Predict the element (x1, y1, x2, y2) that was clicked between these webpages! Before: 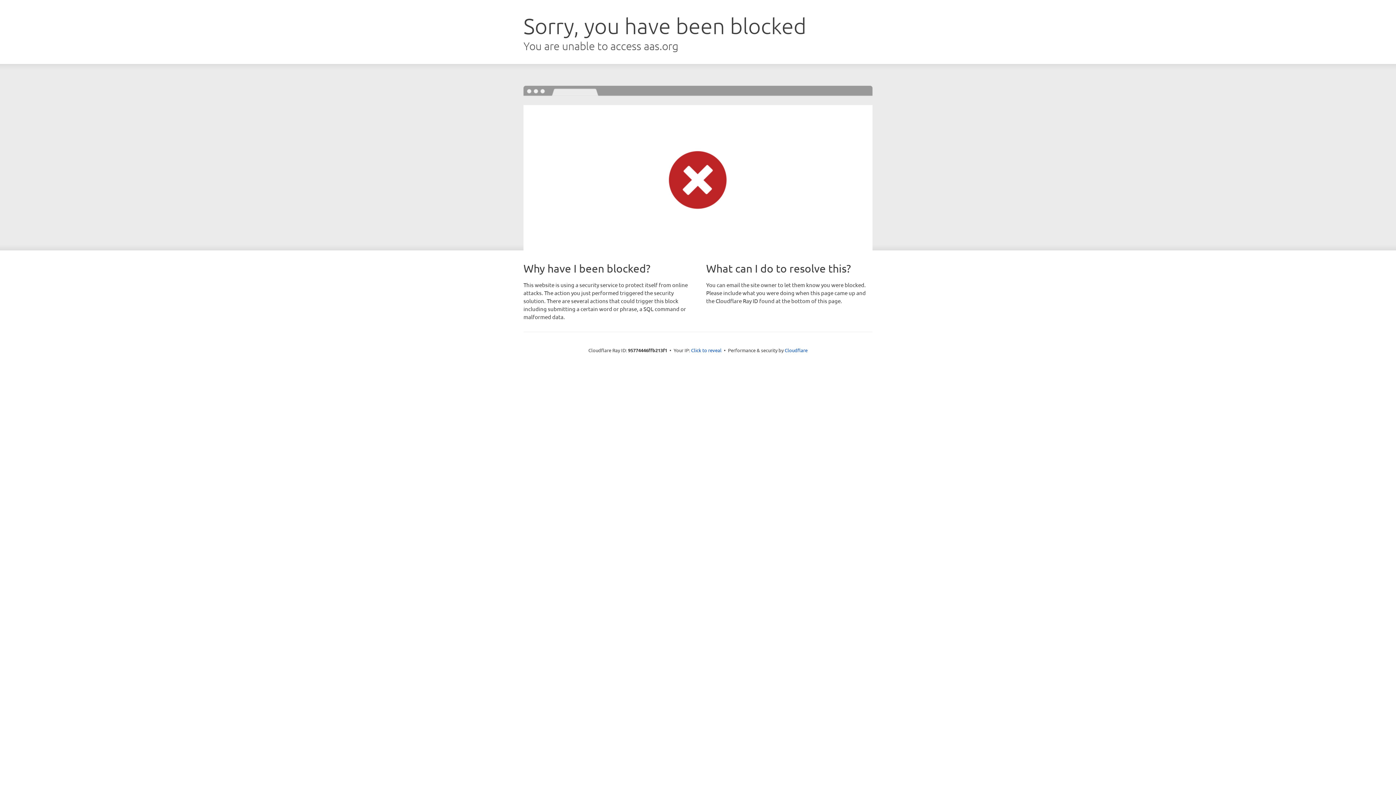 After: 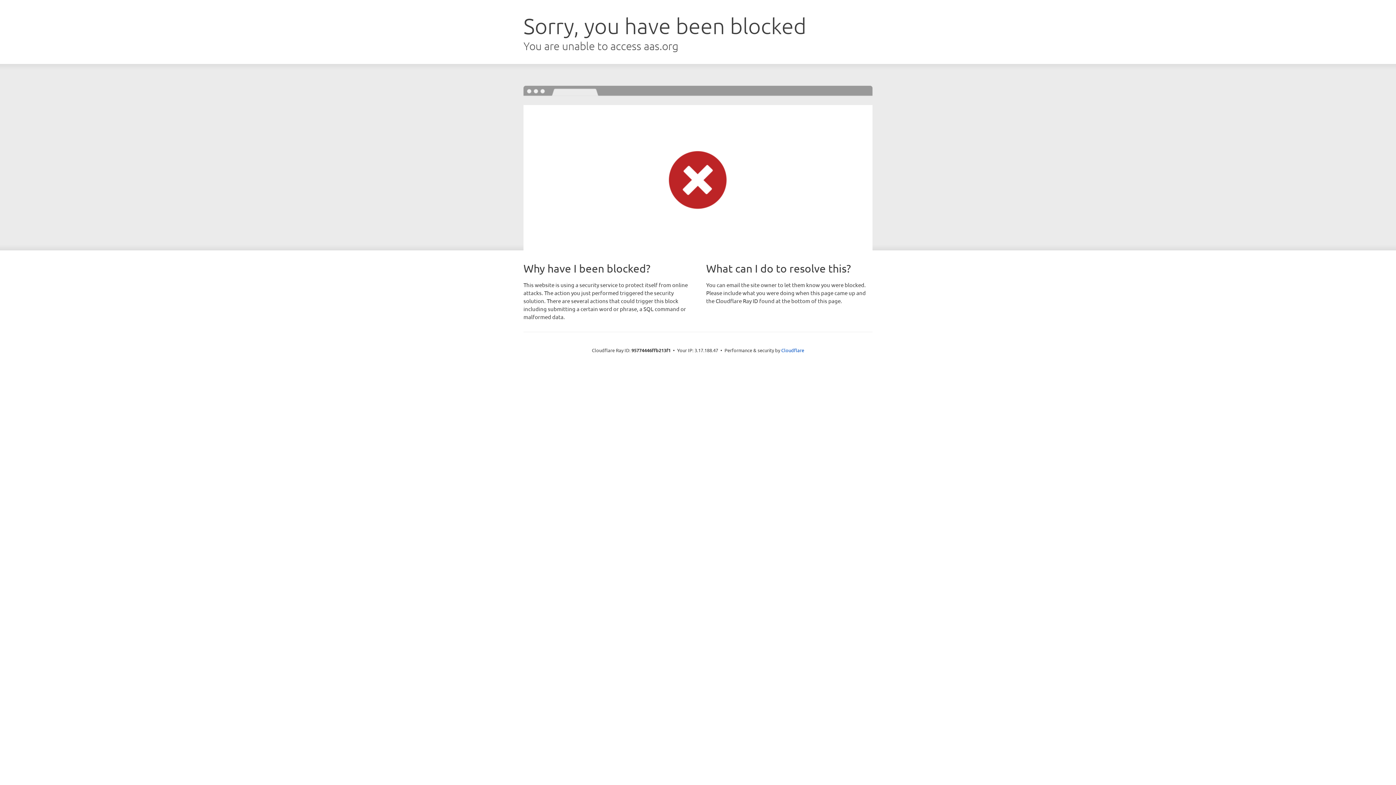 Action: bbox: (691, 346, 721, 353) label: Click to reveal